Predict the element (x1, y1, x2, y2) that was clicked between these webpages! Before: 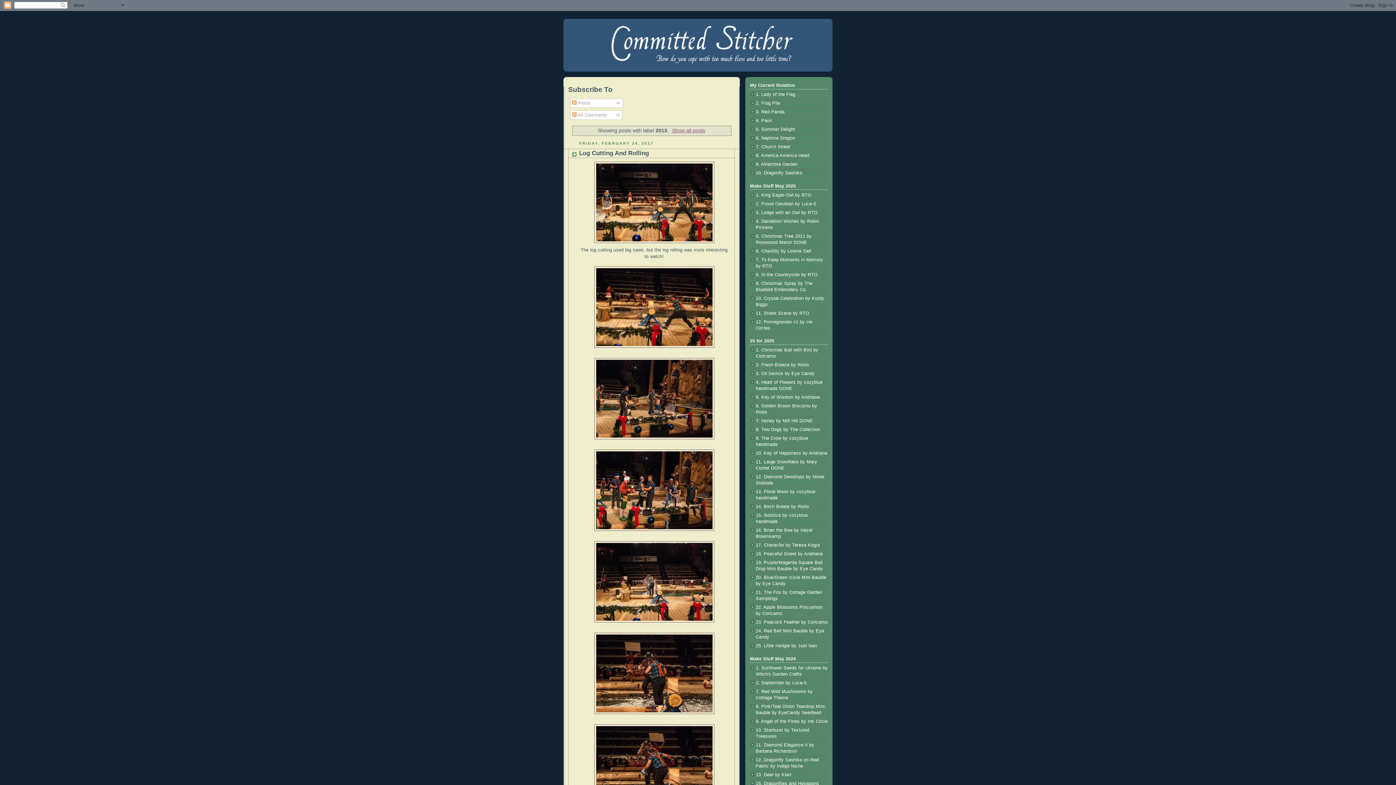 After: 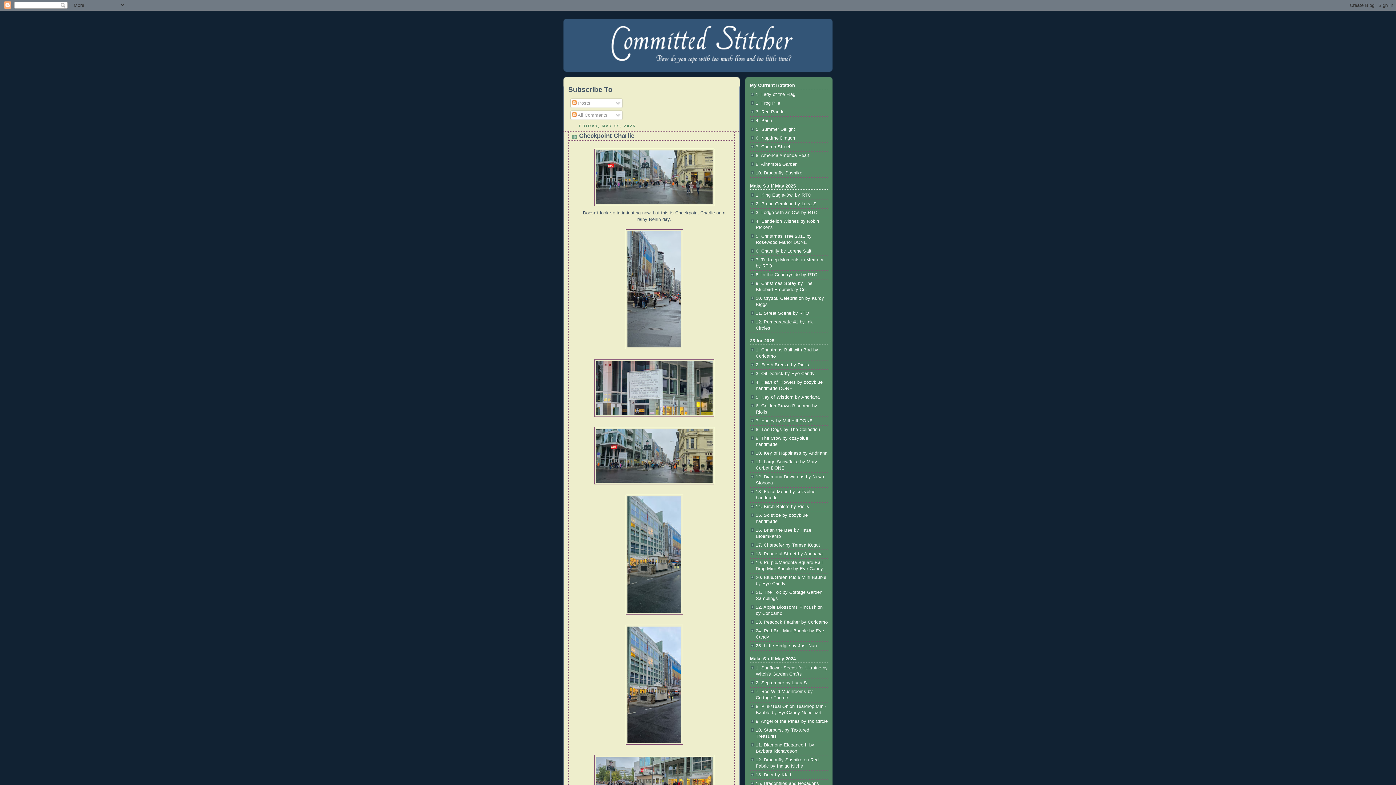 Action: bbox: (569, 21, 827, 68)